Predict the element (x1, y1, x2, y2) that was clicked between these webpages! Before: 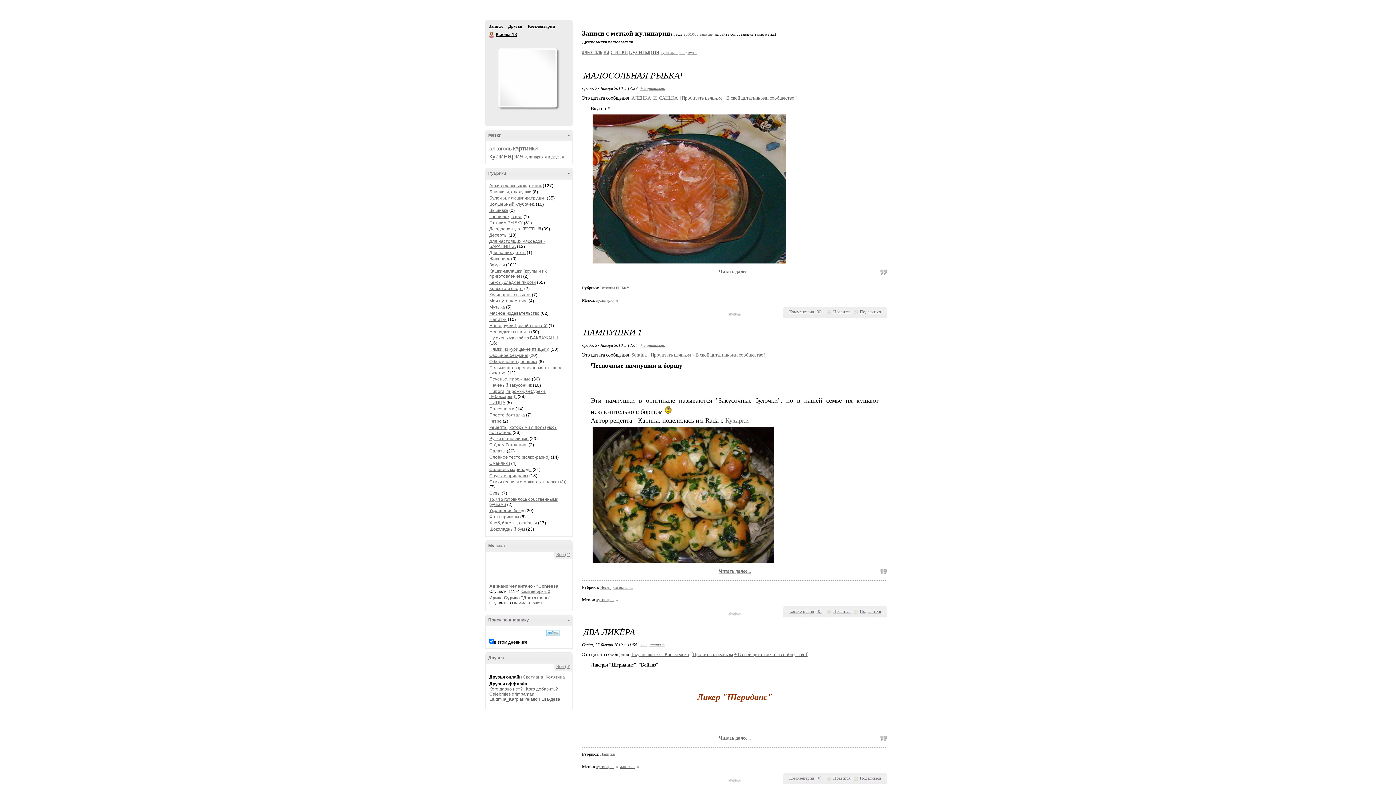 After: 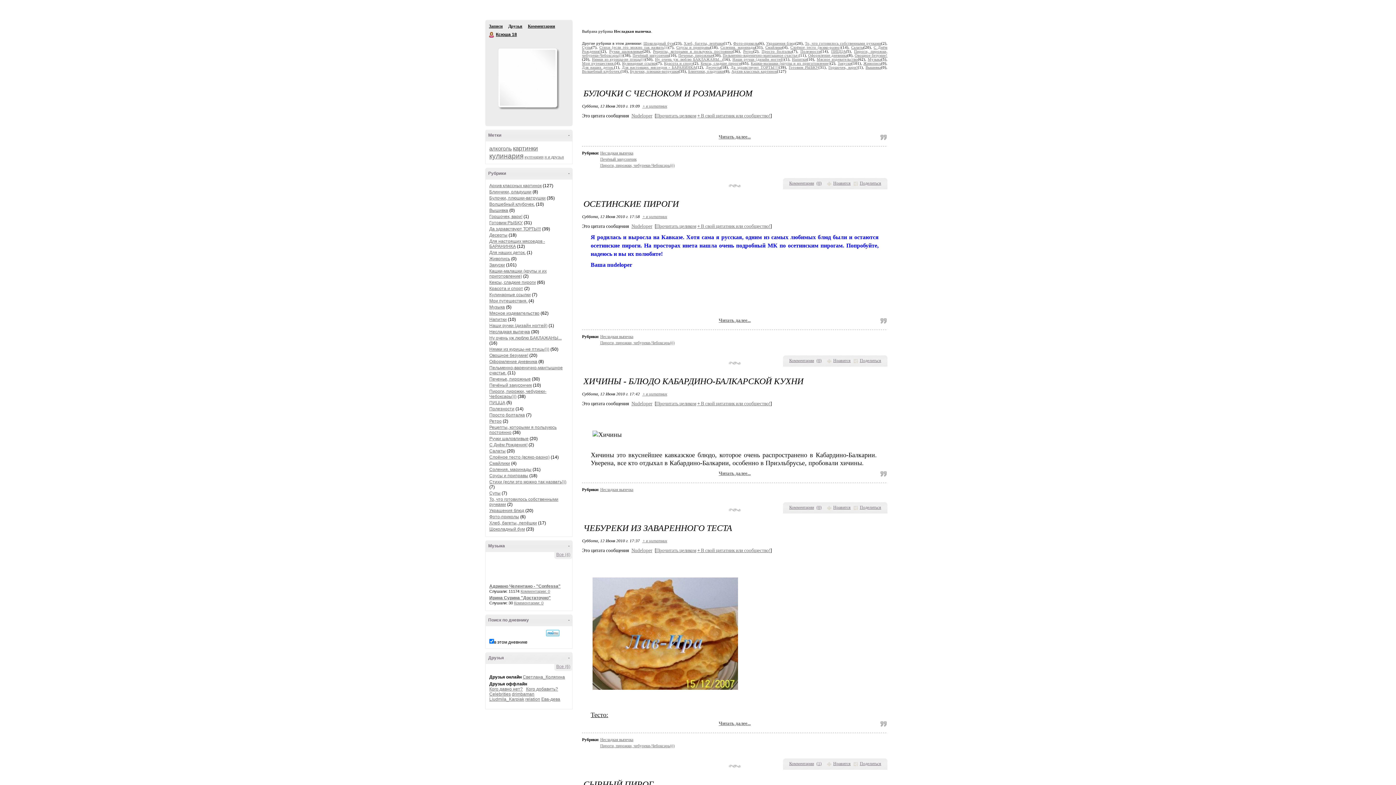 Action: bbox: (489, 329, 530, 334) label: Несладкая выпечка